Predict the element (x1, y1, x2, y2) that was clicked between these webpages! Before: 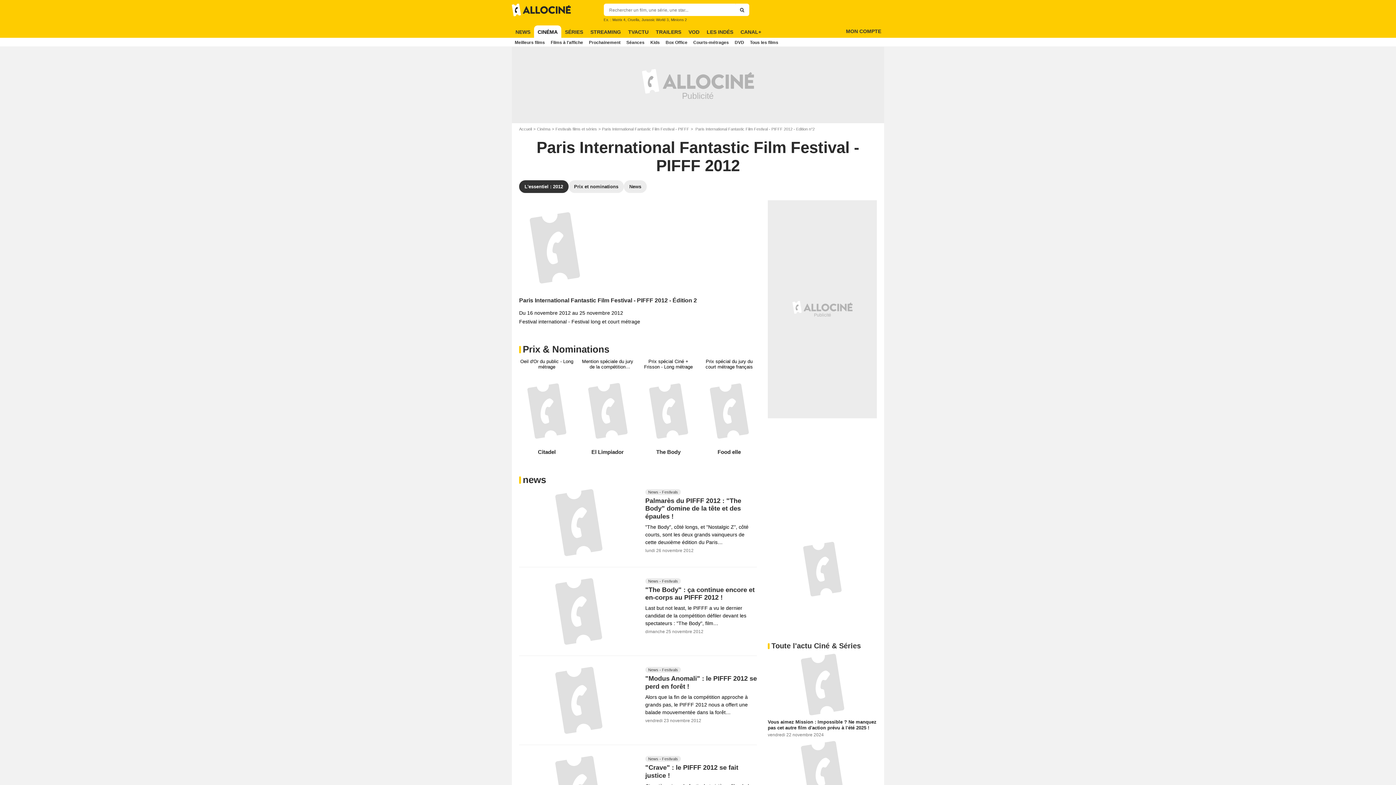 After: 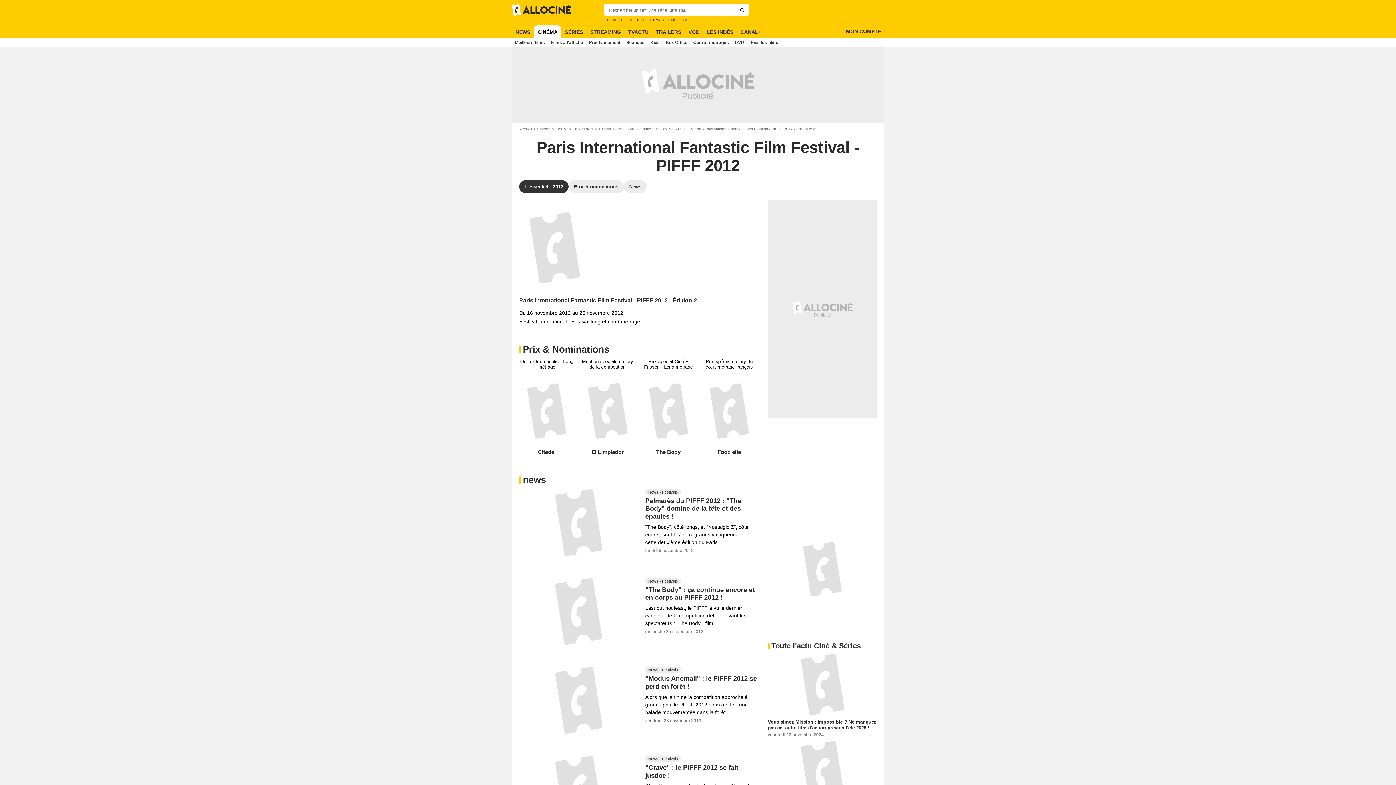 Action: bbox: (519, 297, 697, 303) label: Paris International Fantastic Film Festival - PIFFF 2012 - Édition 2